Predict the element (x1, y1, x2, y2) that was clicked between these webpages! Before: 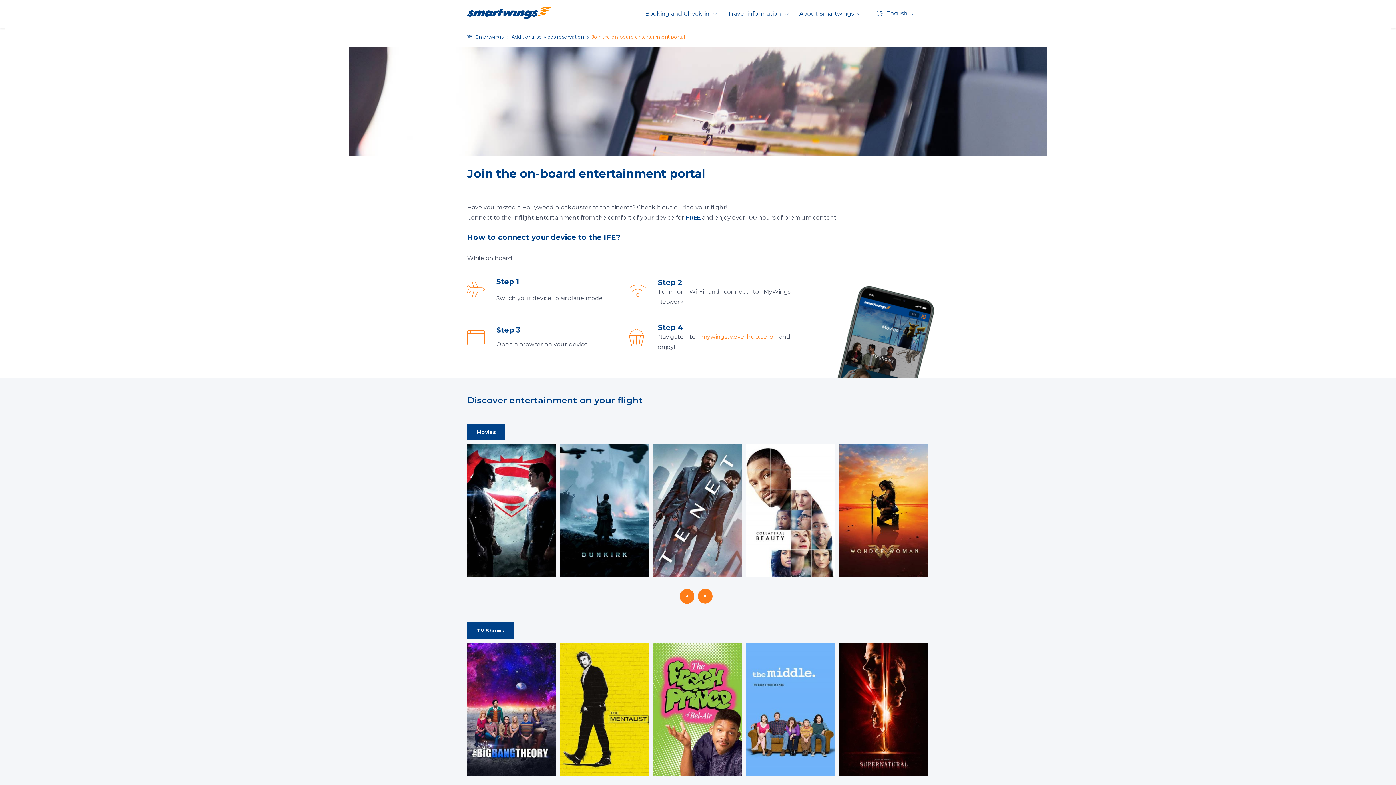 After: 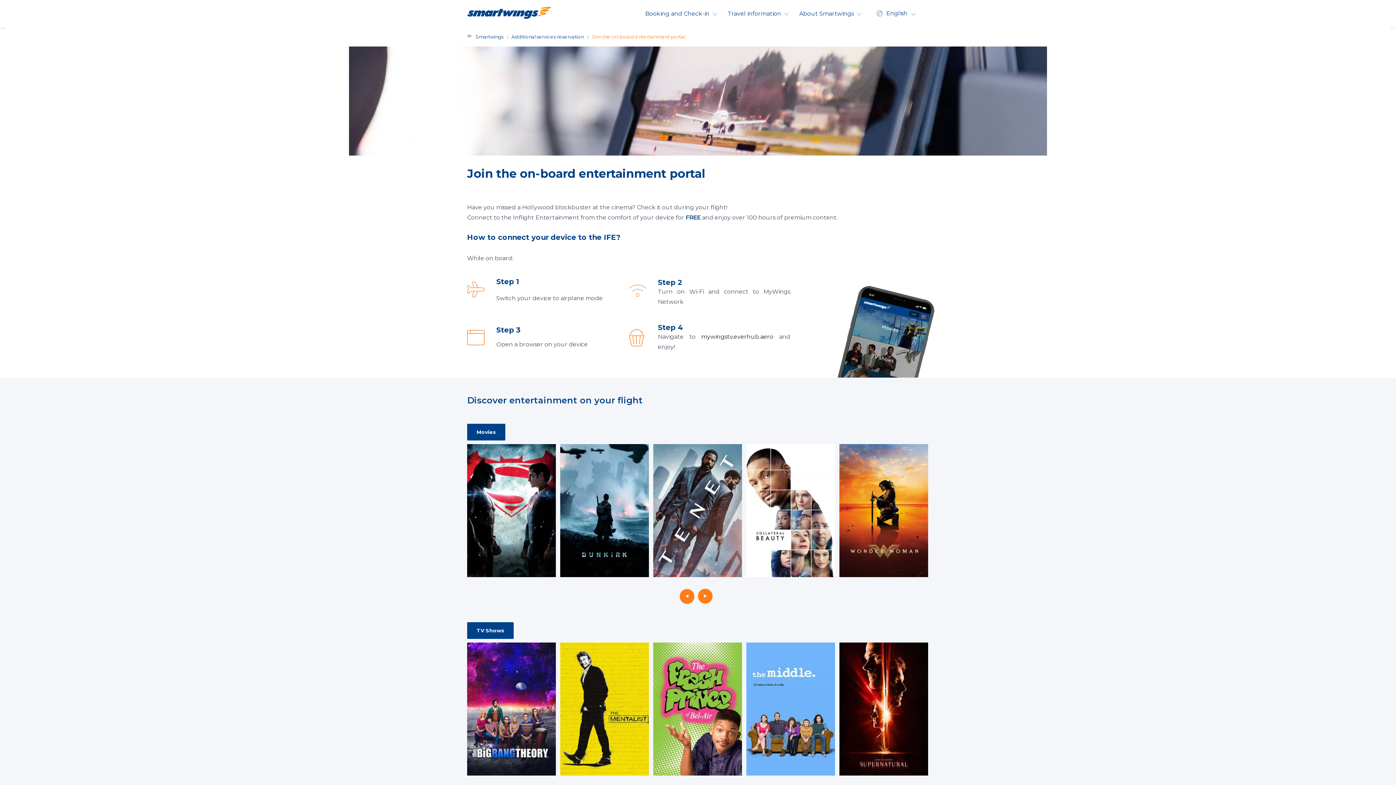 Action: label: mywingstv.everhub.aero bbox: (701, 333, 773, 340)